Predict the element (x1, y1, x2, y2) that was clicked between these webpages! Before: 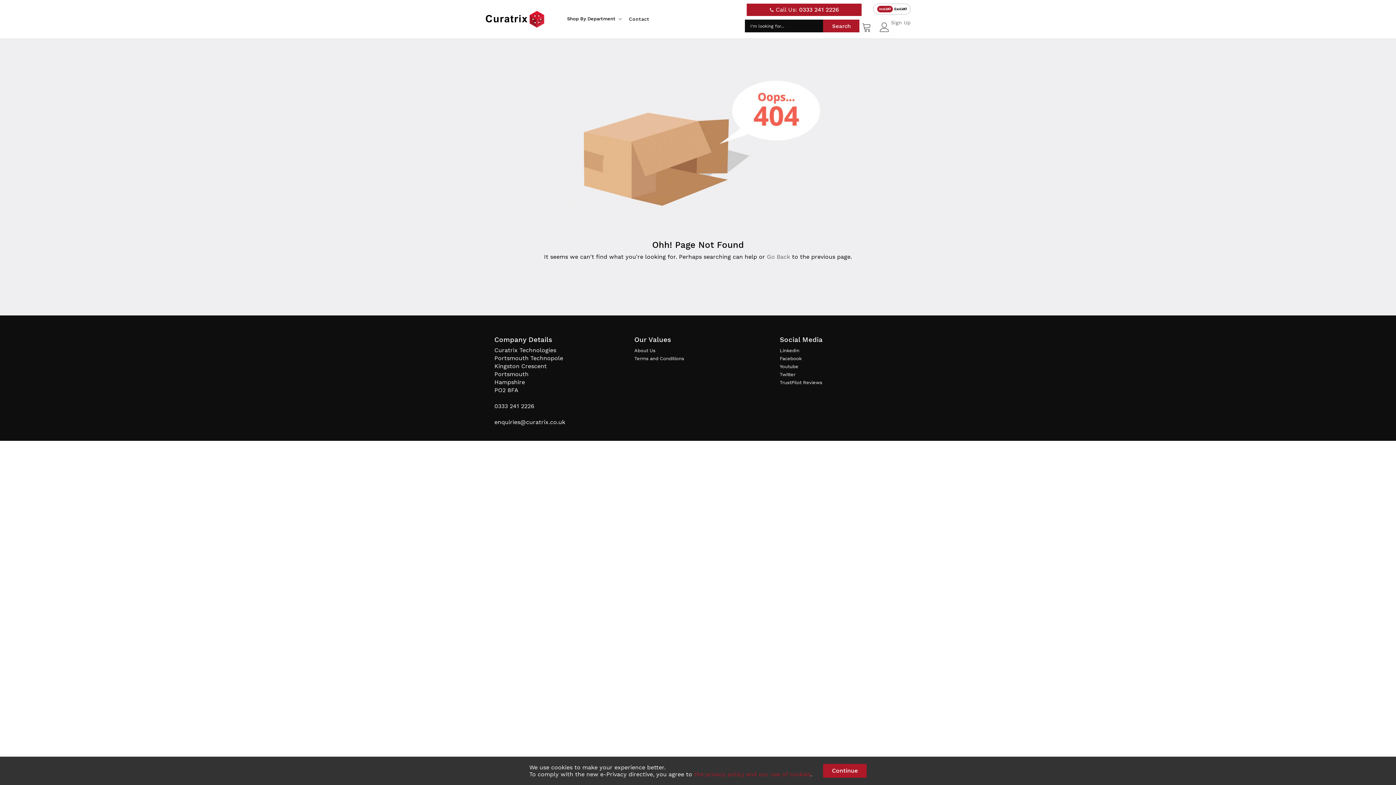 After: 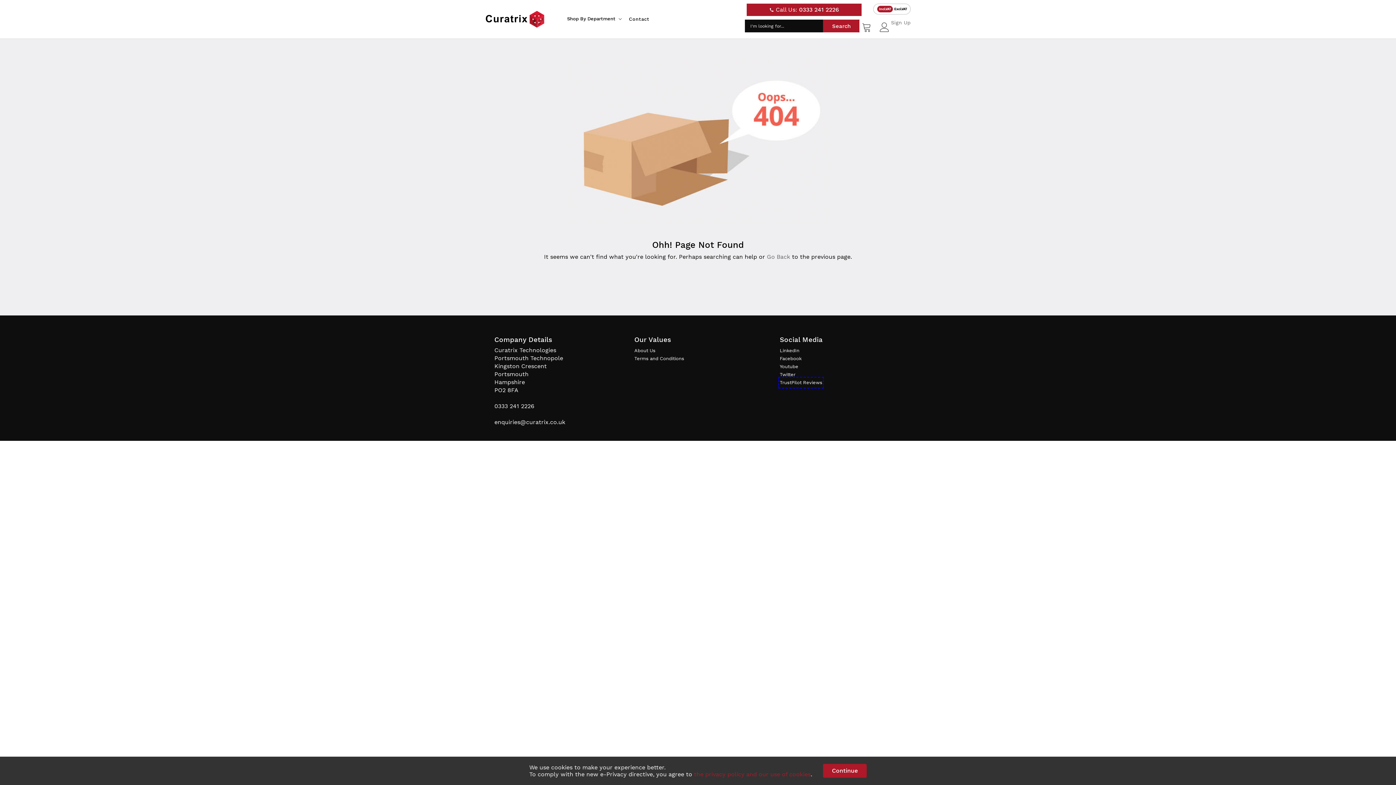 Action: label: TrustPilot Reviews bbox: (780, 378, 822, 387)